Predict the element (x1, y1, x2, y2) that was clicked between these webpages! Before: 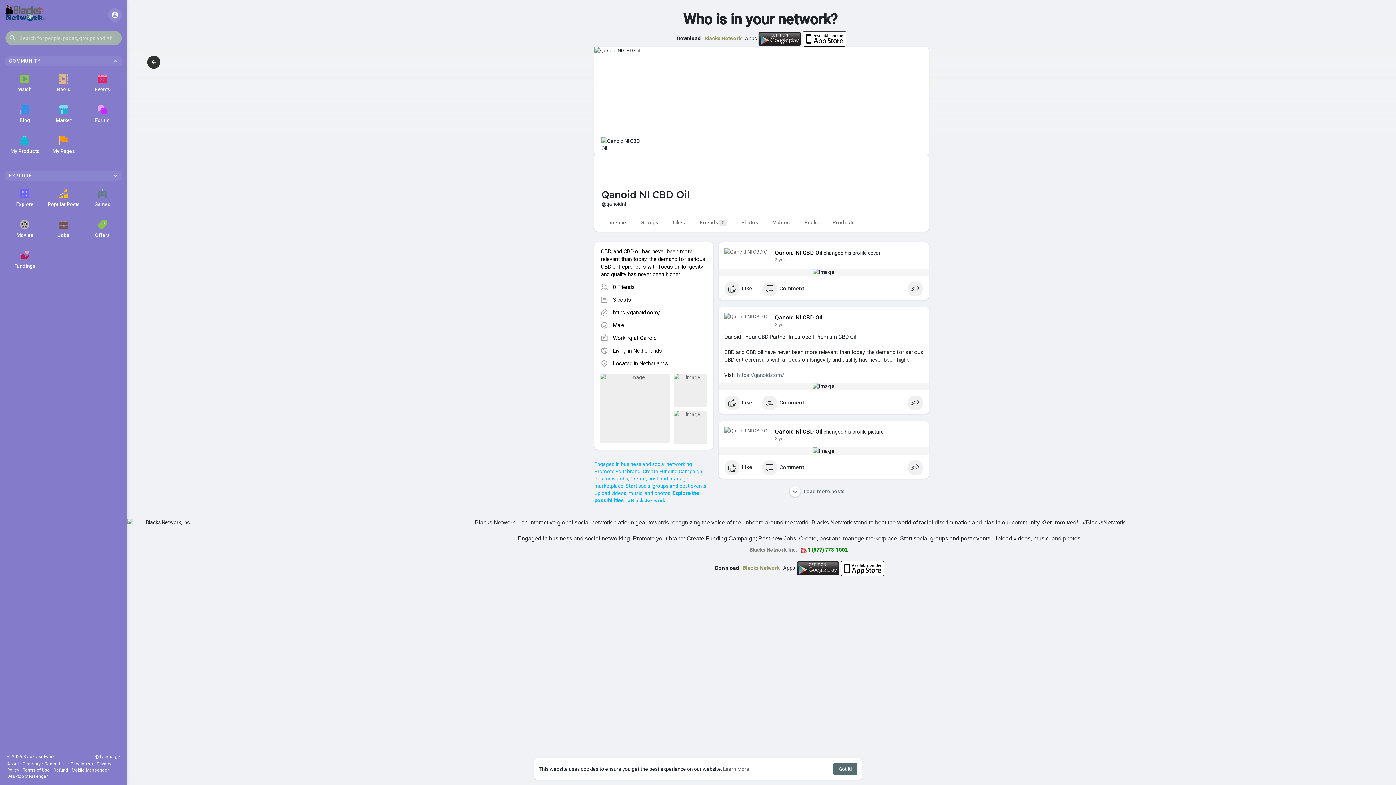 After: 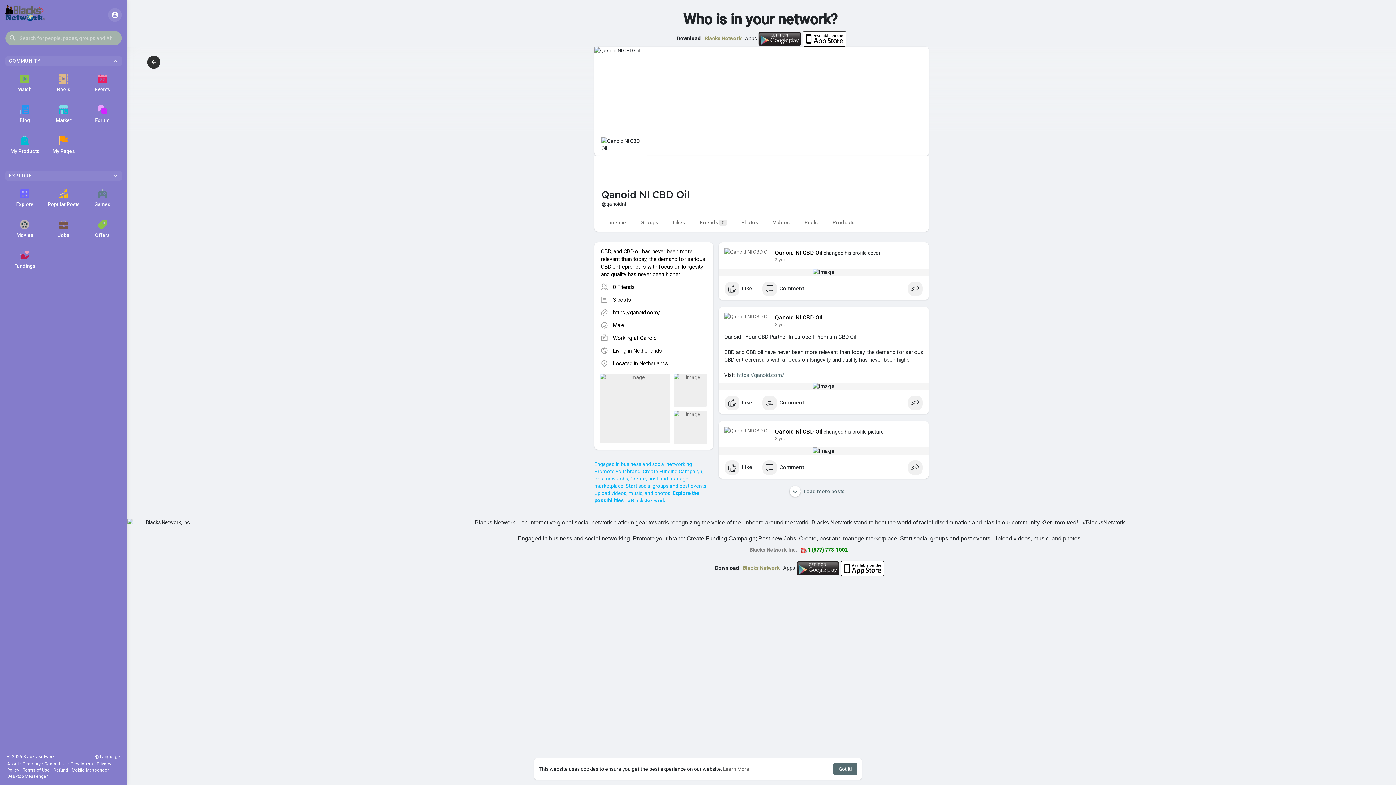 Action: bbox: (841, 565, 884, 571)